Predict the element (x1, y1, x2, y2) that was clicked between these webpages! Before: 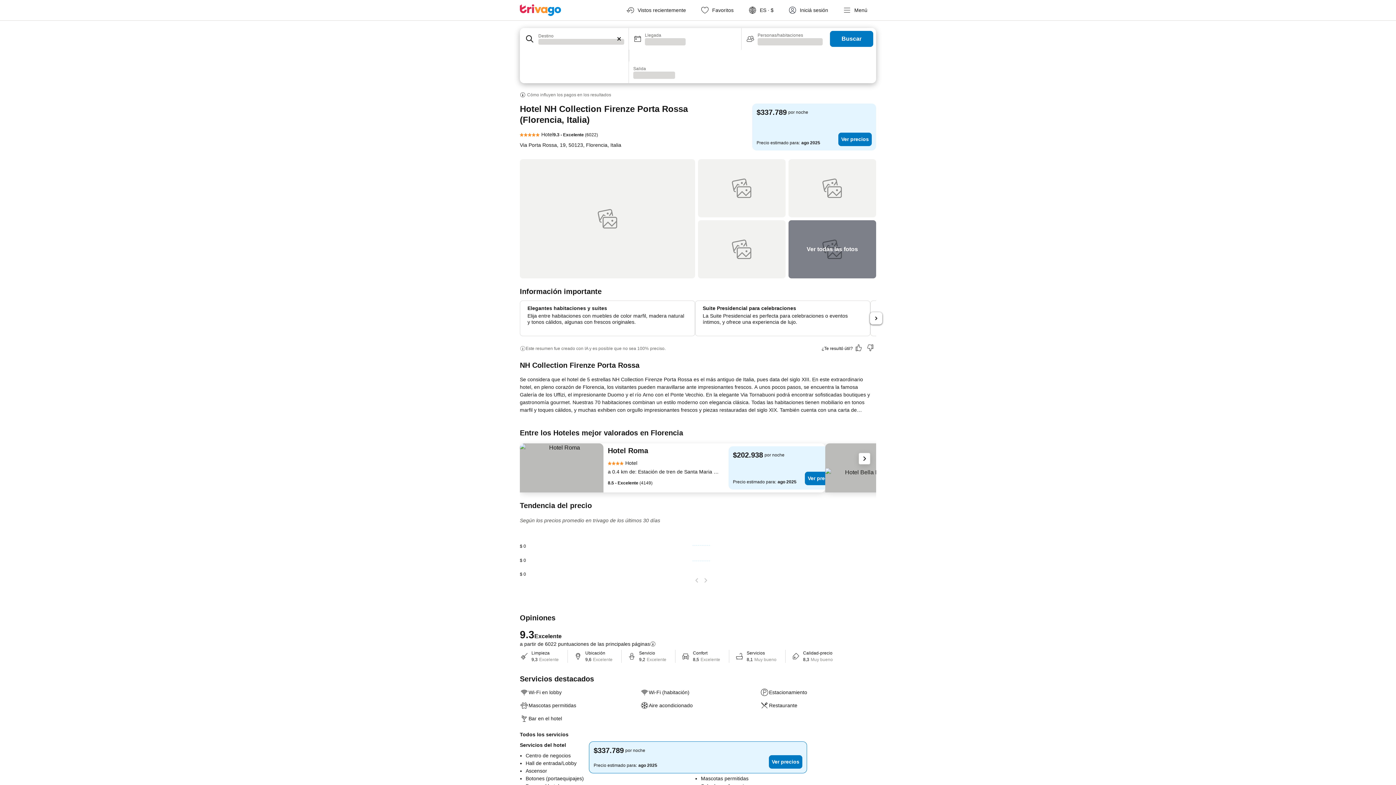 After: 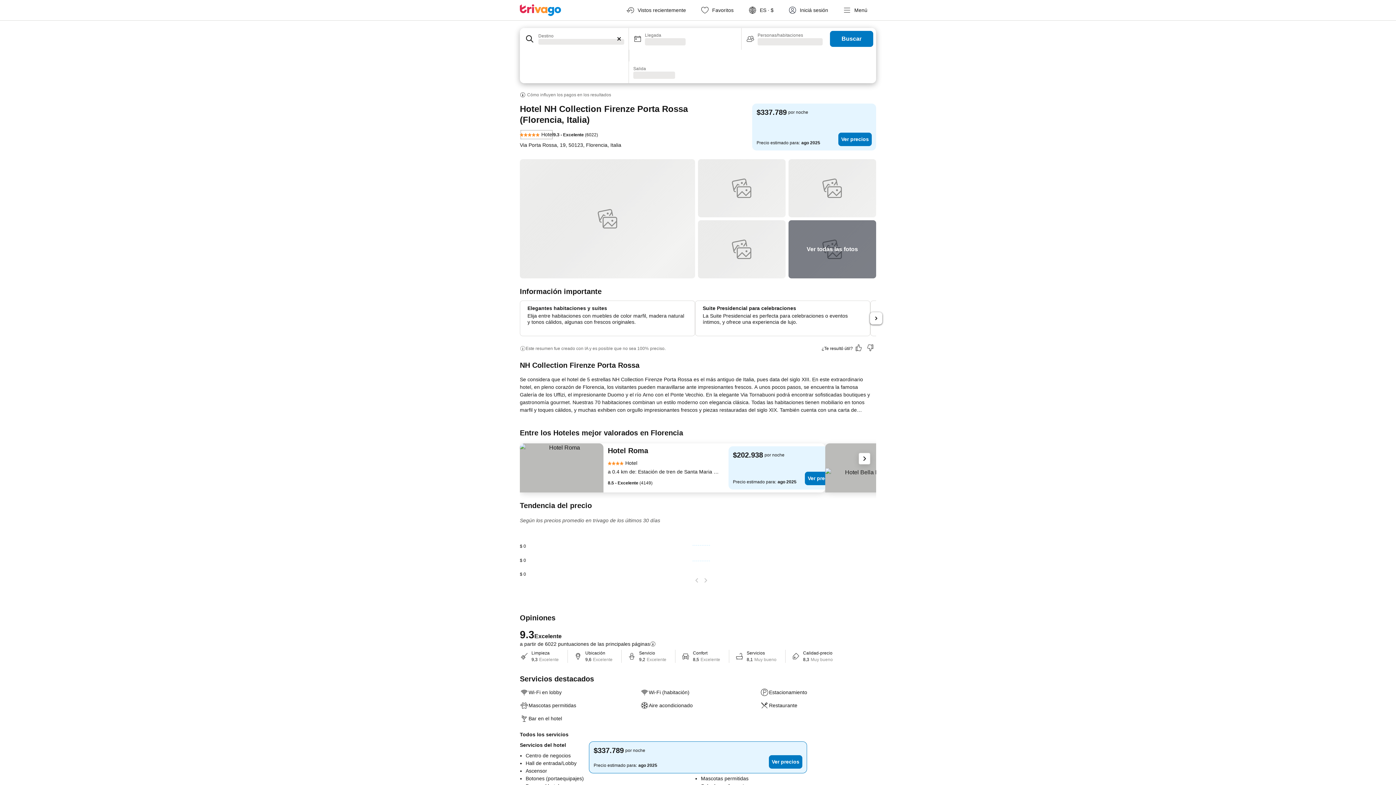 Action: bbox: (520, 129, 553, 140) label: Hotel